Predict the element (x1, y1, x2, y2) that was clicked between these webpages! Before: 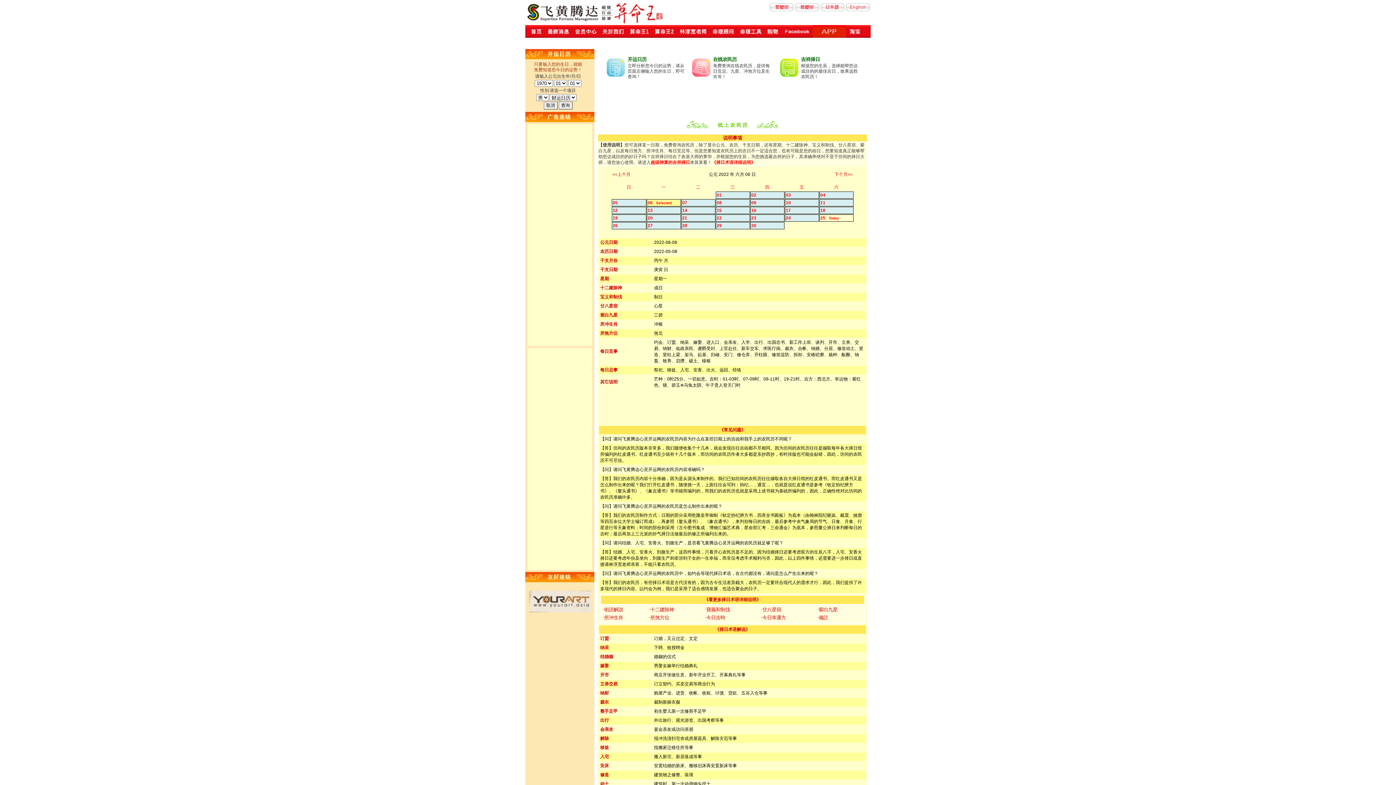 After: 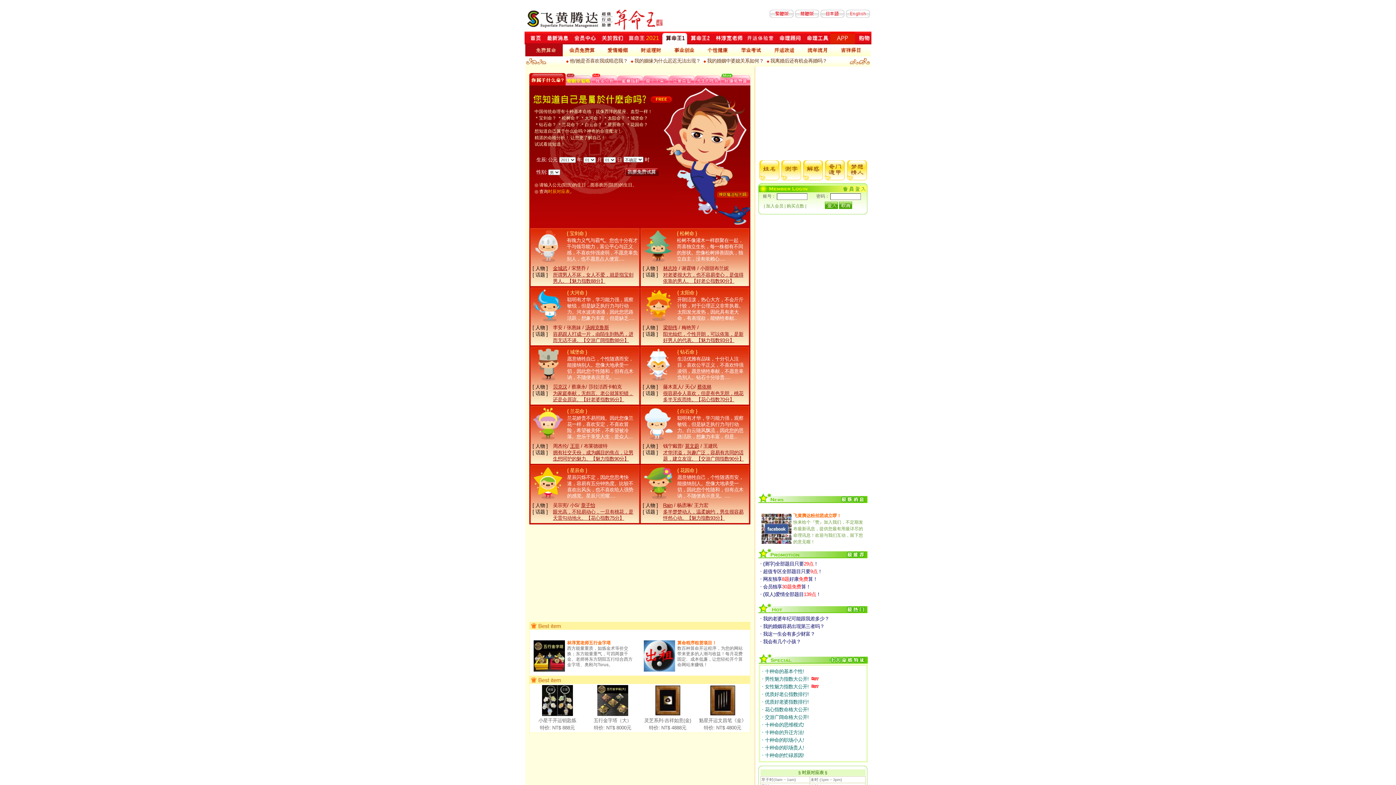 Action: bbox: (626, 33, 651, 38)